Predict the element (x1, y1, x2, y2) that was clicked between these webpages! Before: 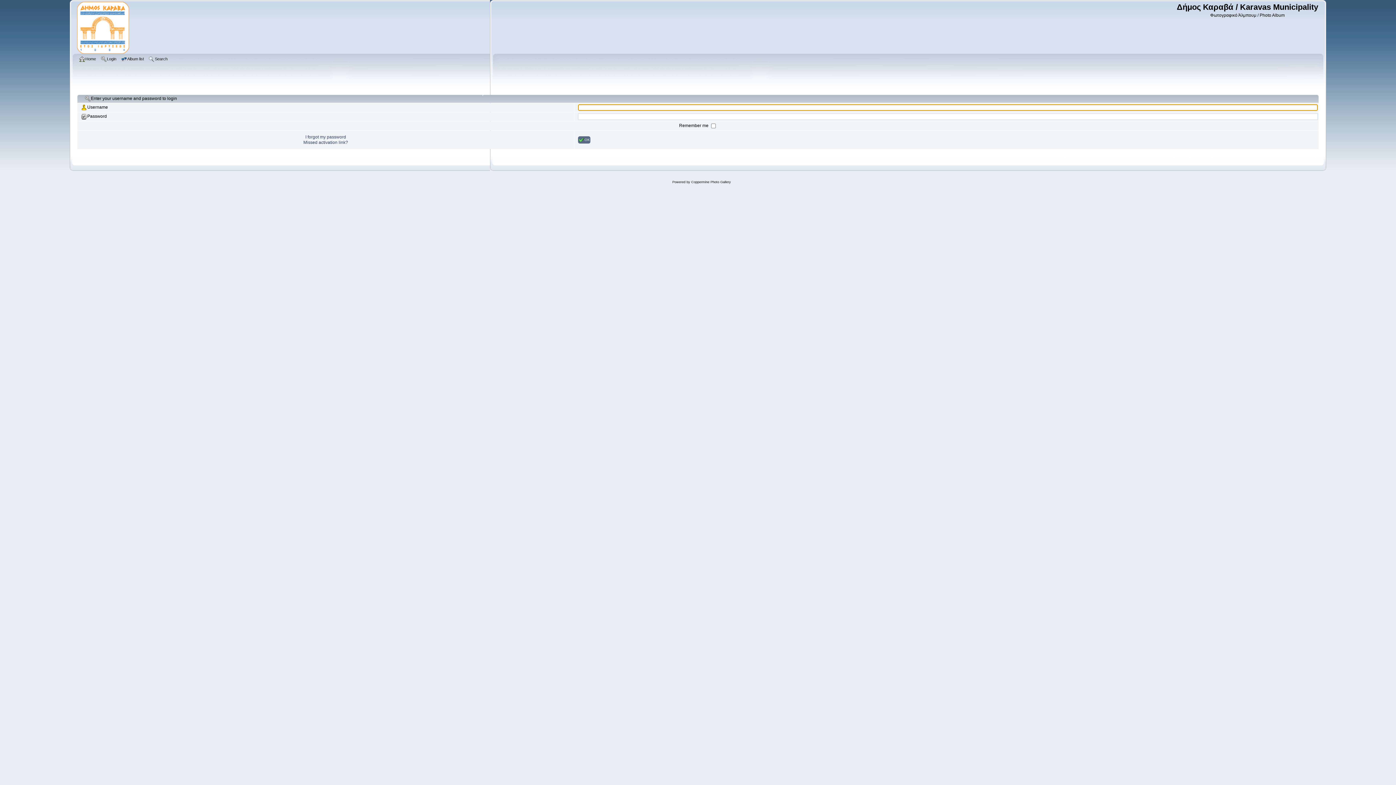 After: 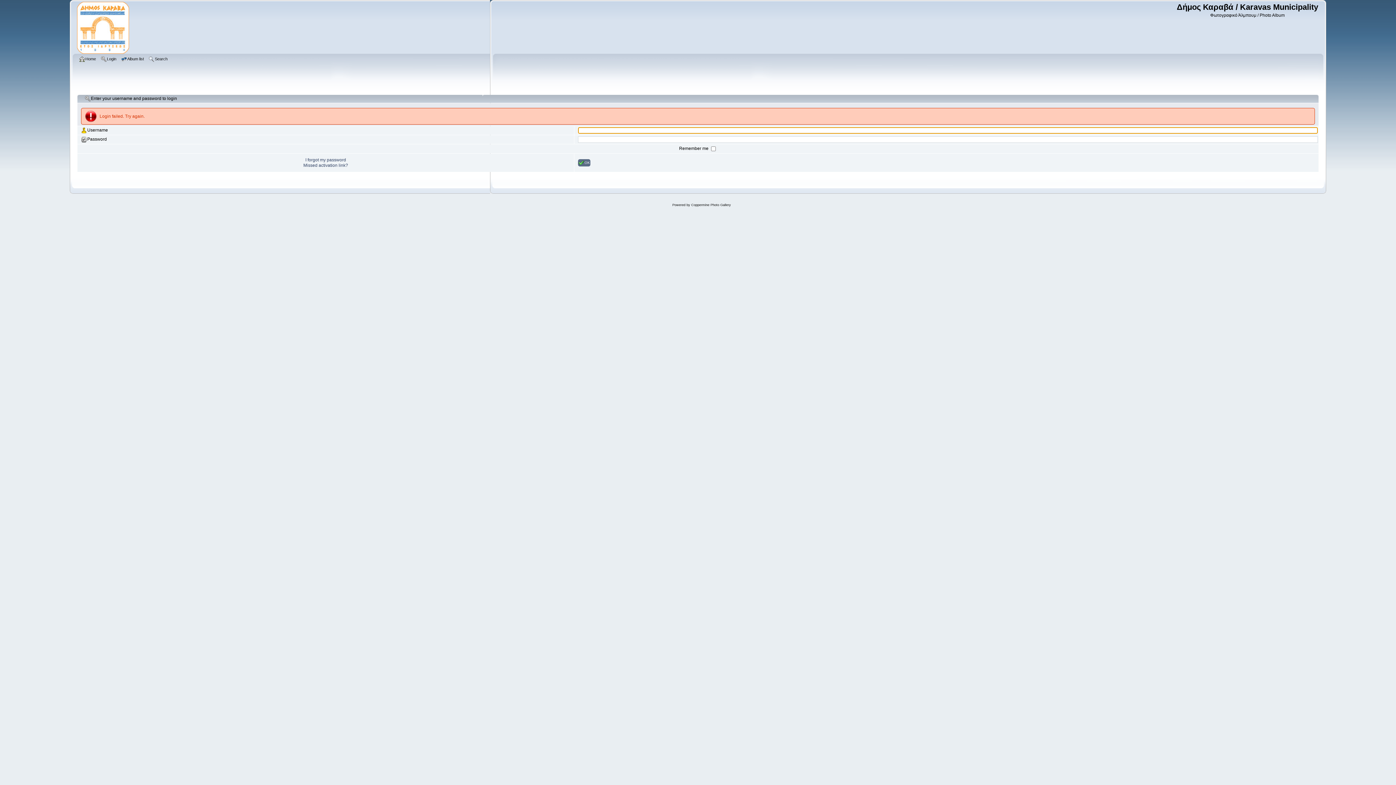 Action: bbox: (578, 136, 590, 143) label: OK